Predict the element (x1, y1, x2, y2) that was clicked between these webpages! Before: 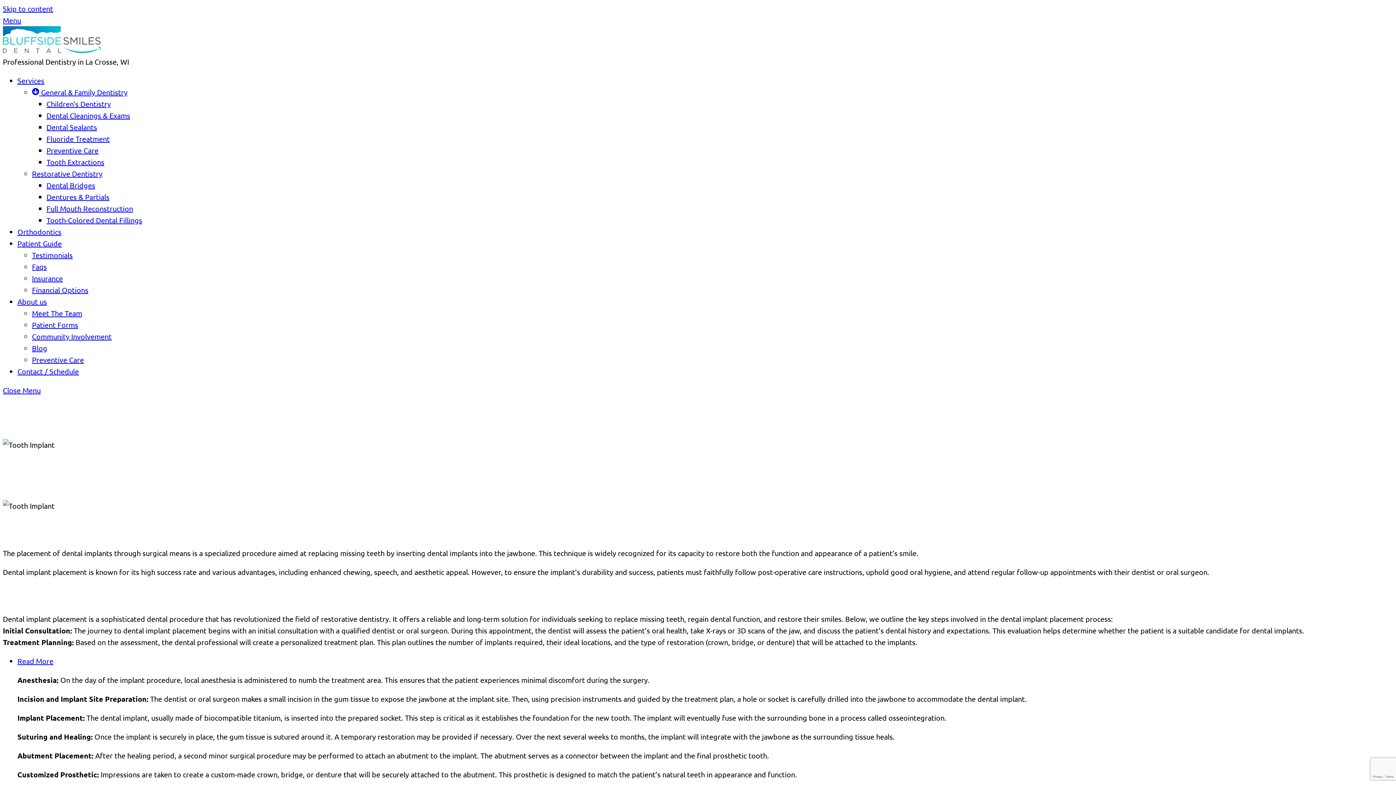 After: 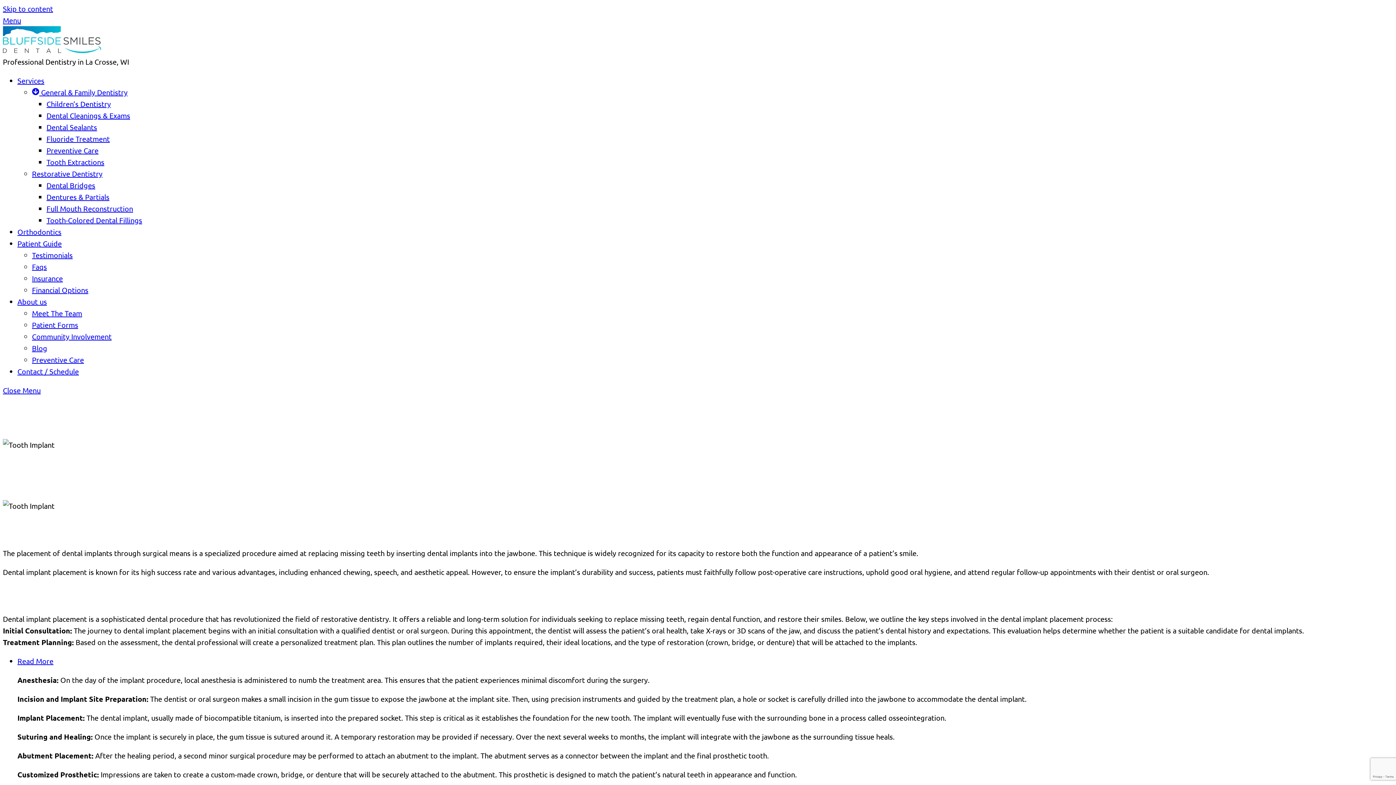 Action: label: Close menu bbox: (2, 385, 40, 395)